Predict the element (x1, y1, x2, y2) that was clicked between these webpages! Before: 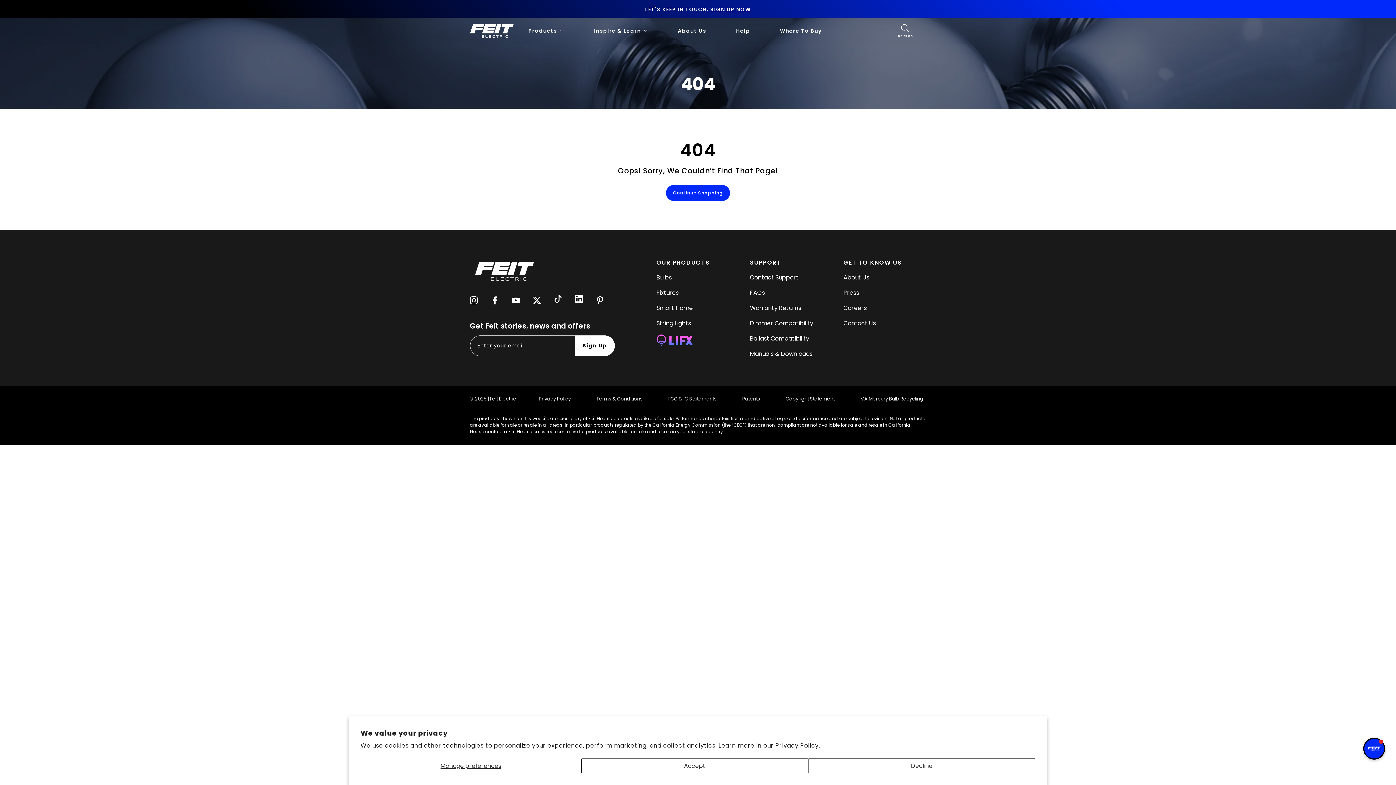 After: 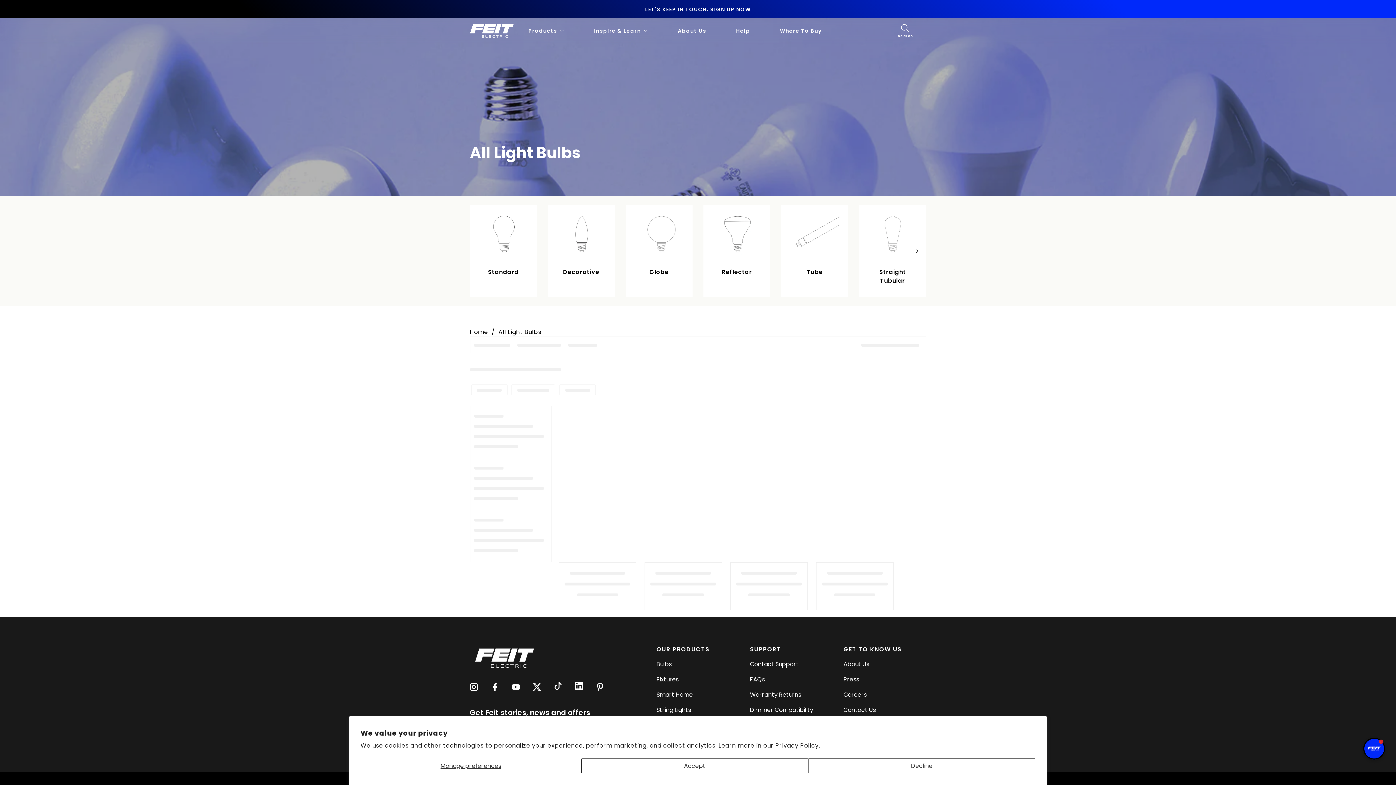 Action: bbox: (656, 273, 671, 281) label: Bulbs